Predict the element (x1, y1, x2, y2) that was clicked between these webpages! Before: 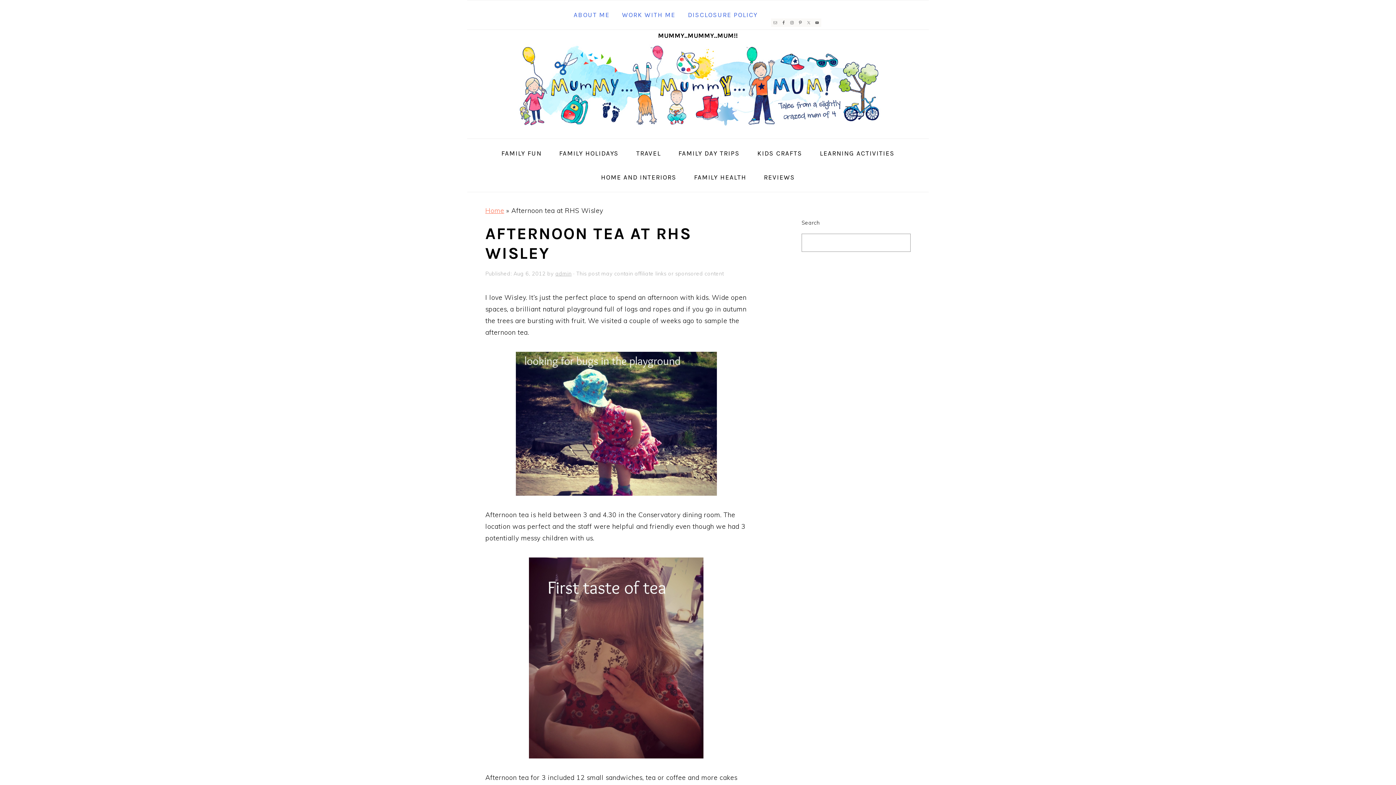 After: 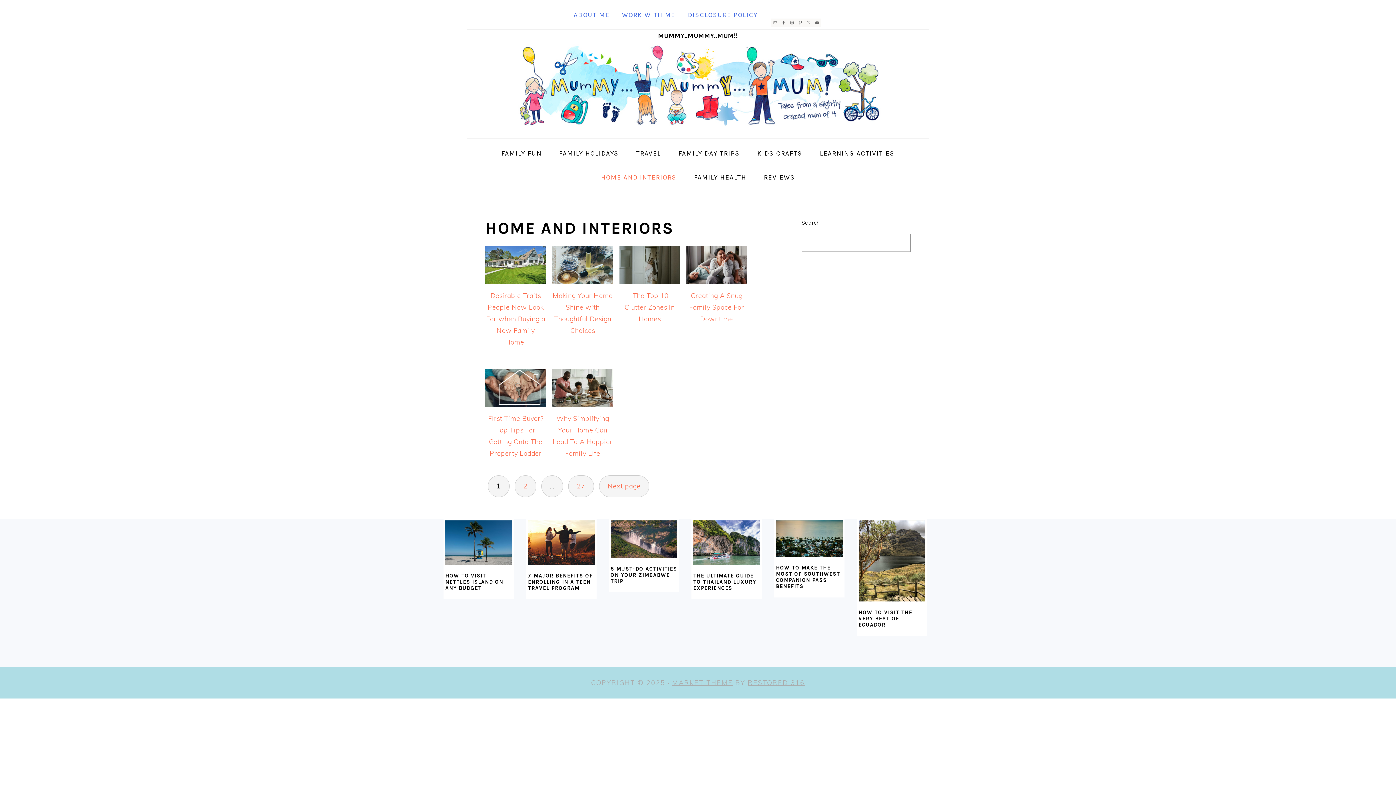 Action: bbox: (593, 165, 684, 189) label: HOME AND INTERIORS